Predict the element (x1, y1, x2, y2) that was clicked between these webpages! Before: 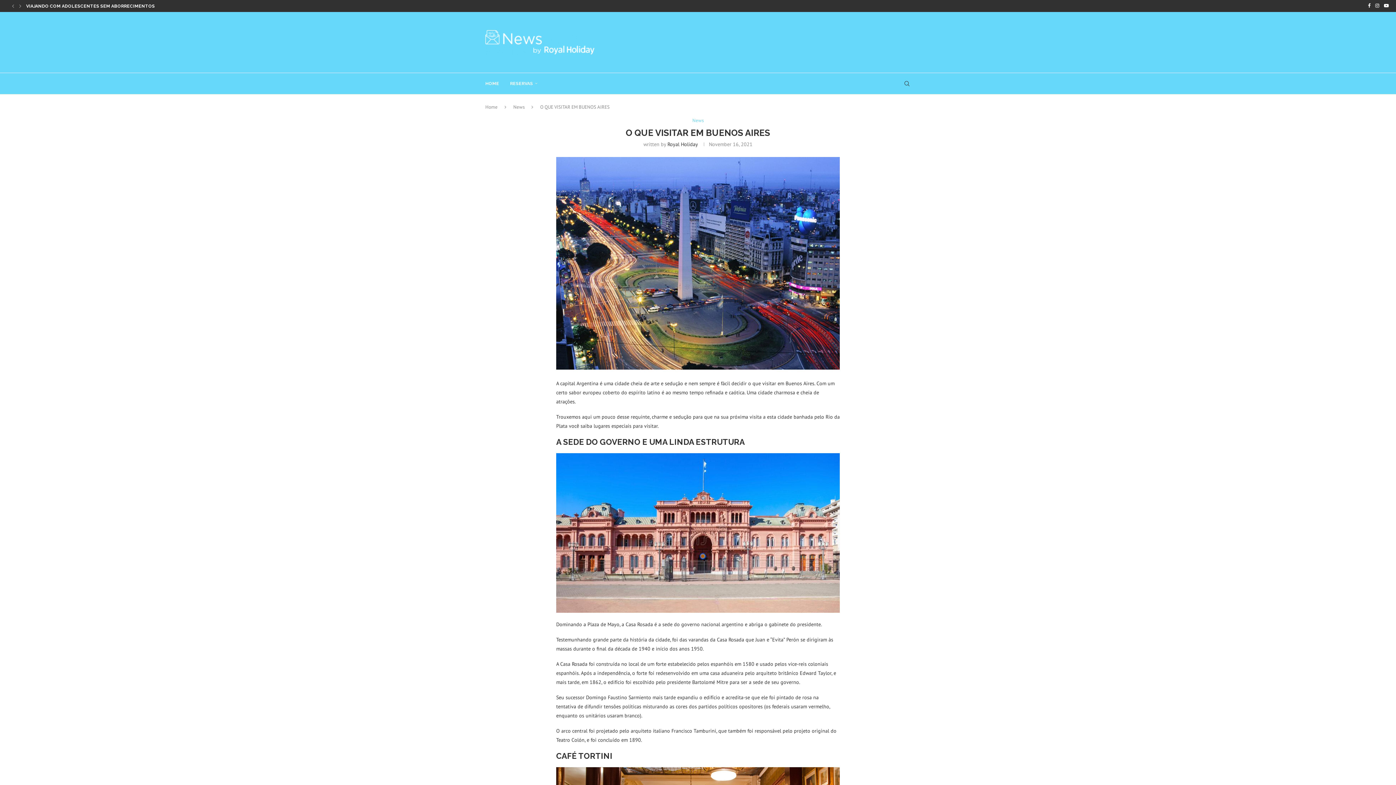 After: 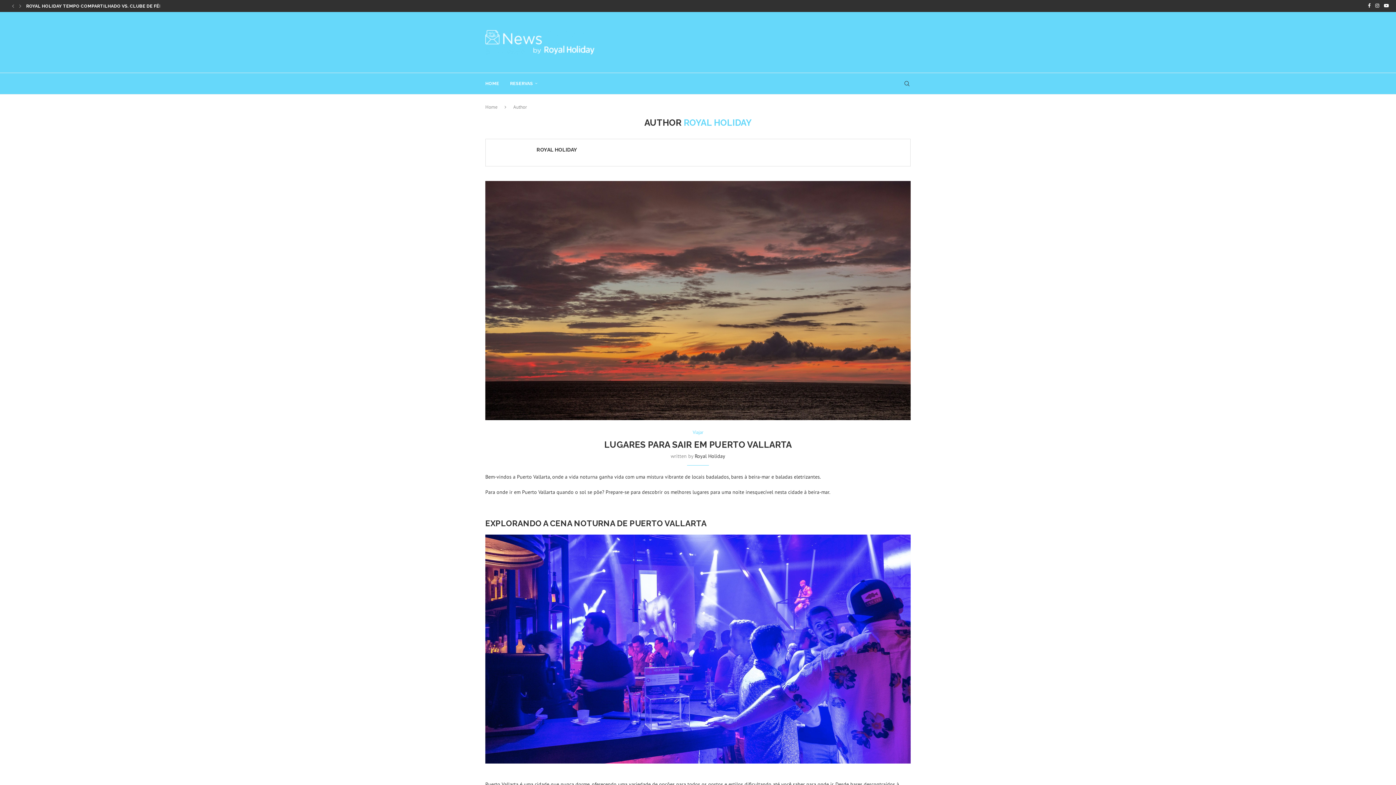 Action: bbox: (667, 141, 697, 147) label: Royal Holiday